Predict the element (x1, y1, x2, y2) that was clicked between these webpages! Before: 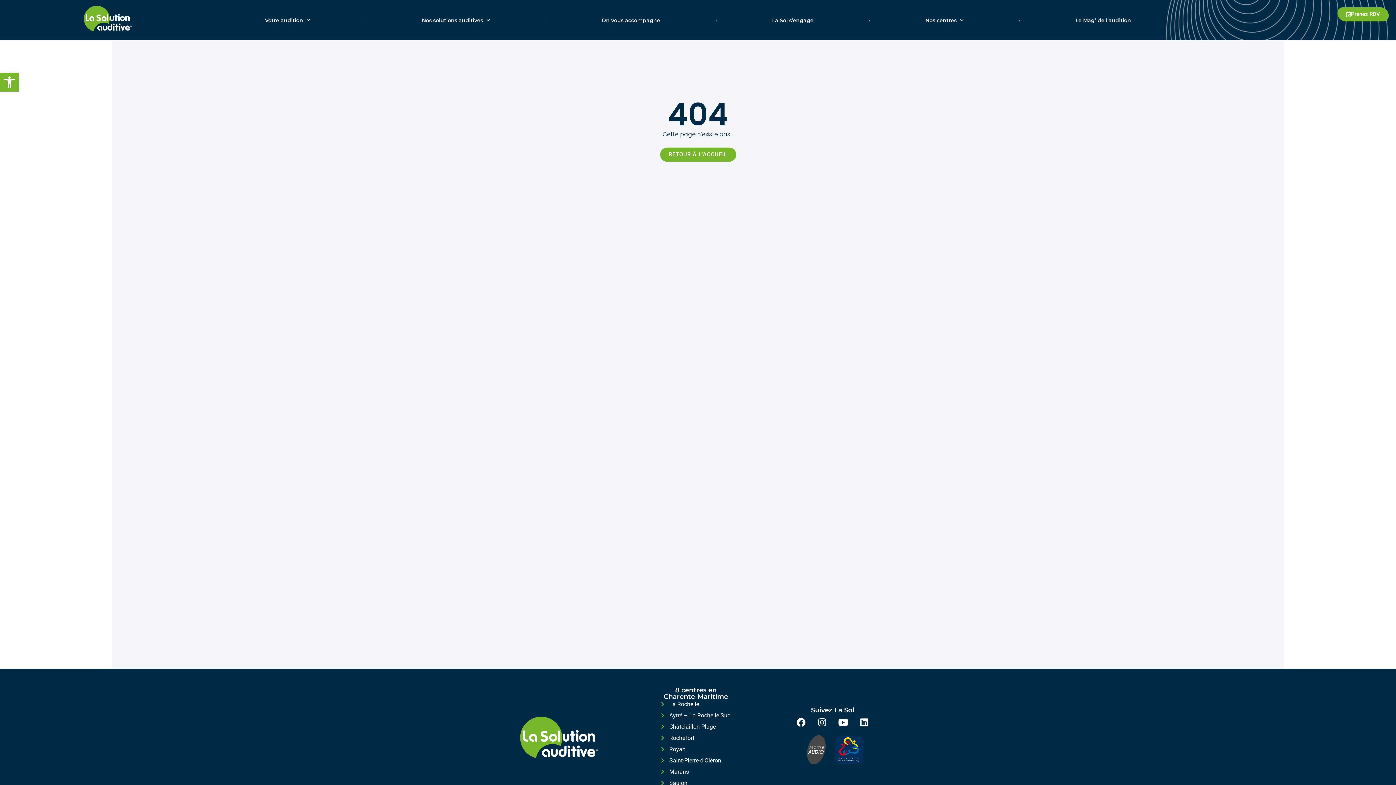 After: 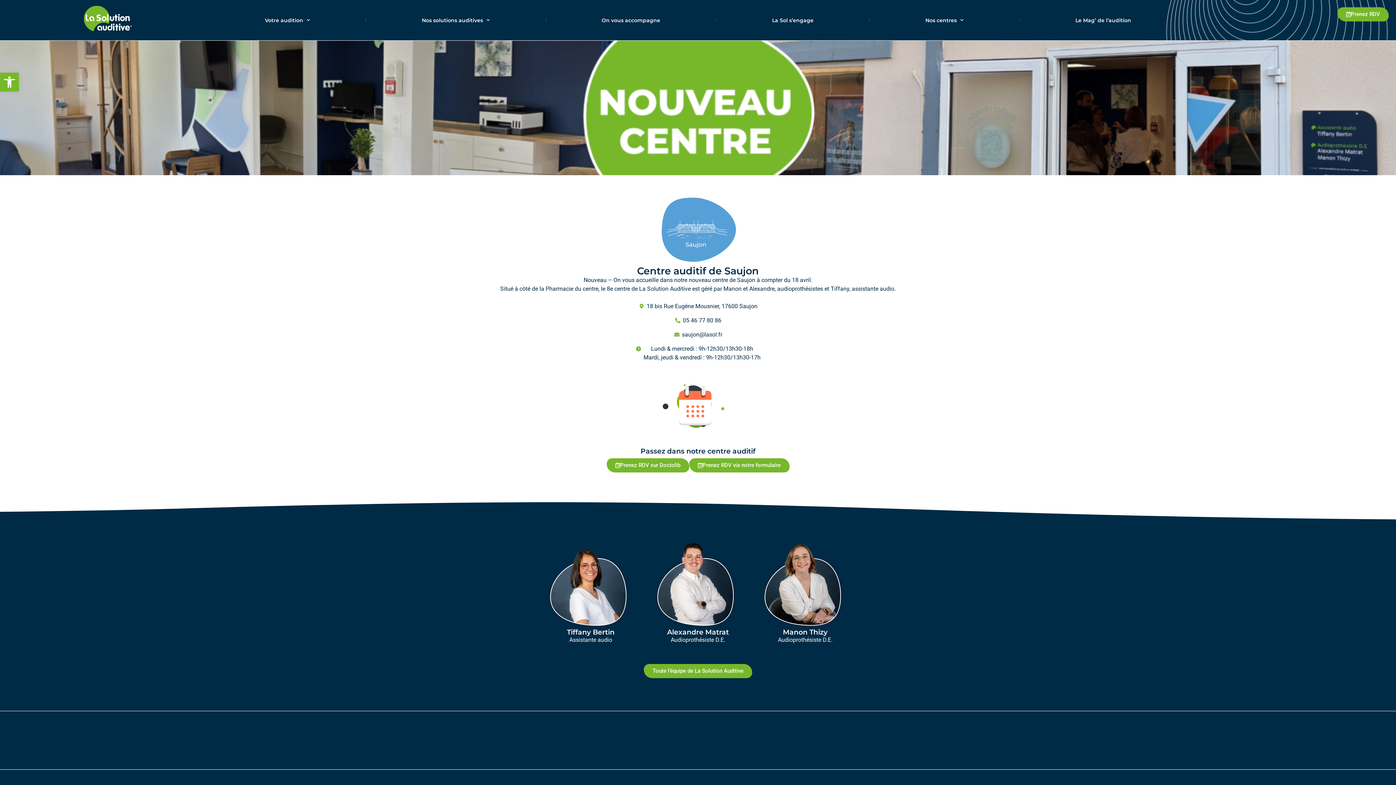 Action: bbox: (661, 779, 730, 788) label: Saujon